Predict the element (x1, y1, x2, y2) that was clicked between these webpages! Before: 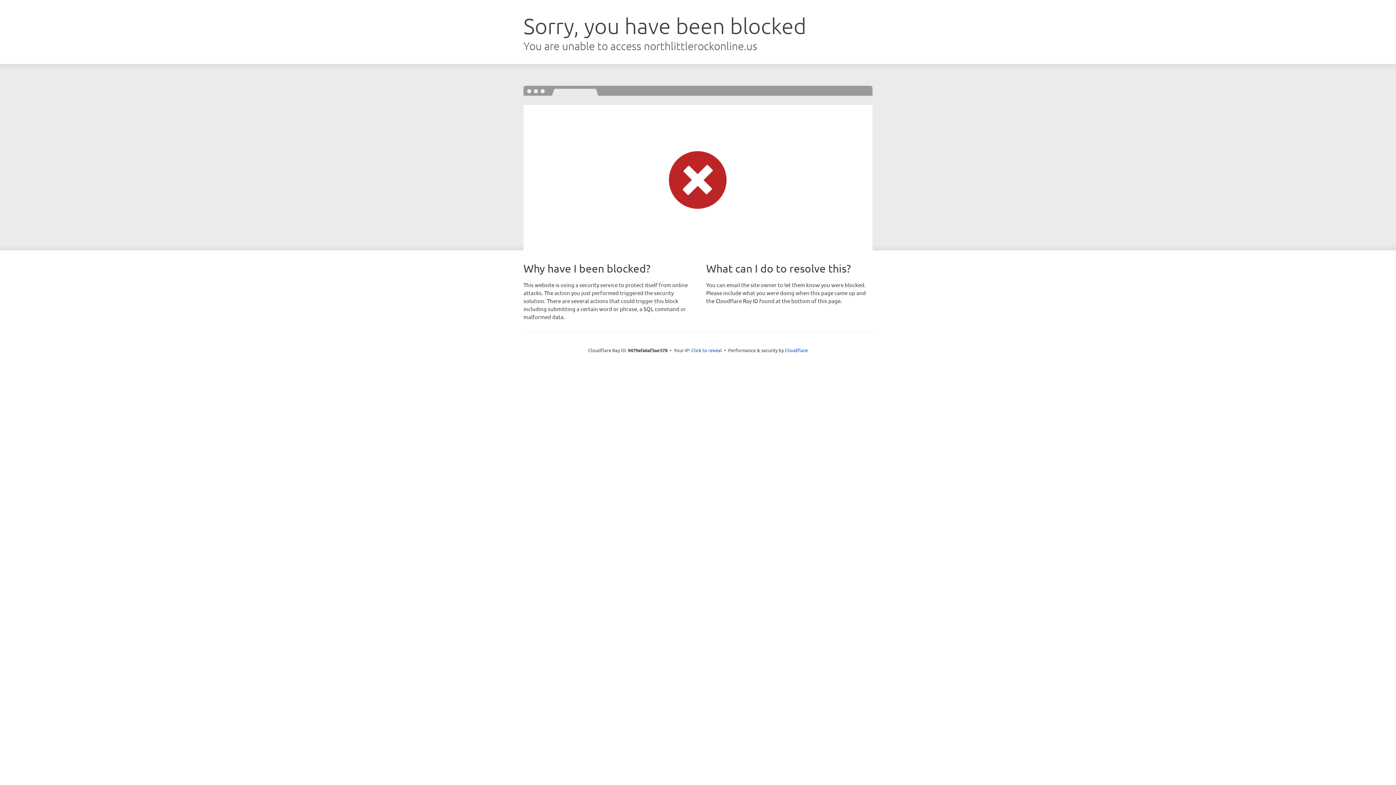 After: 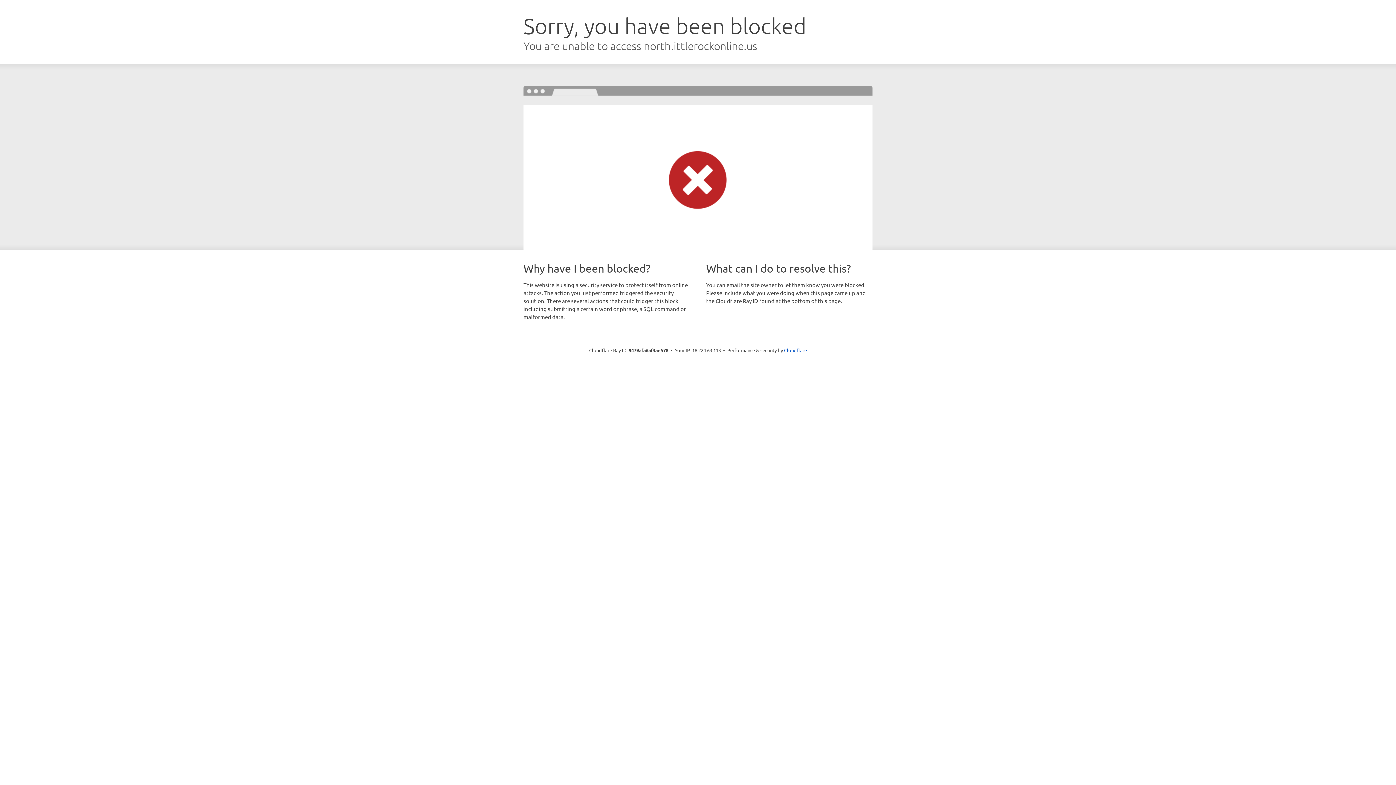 Action: label: Click to reveal bbox: (691, 346, 722, 353)